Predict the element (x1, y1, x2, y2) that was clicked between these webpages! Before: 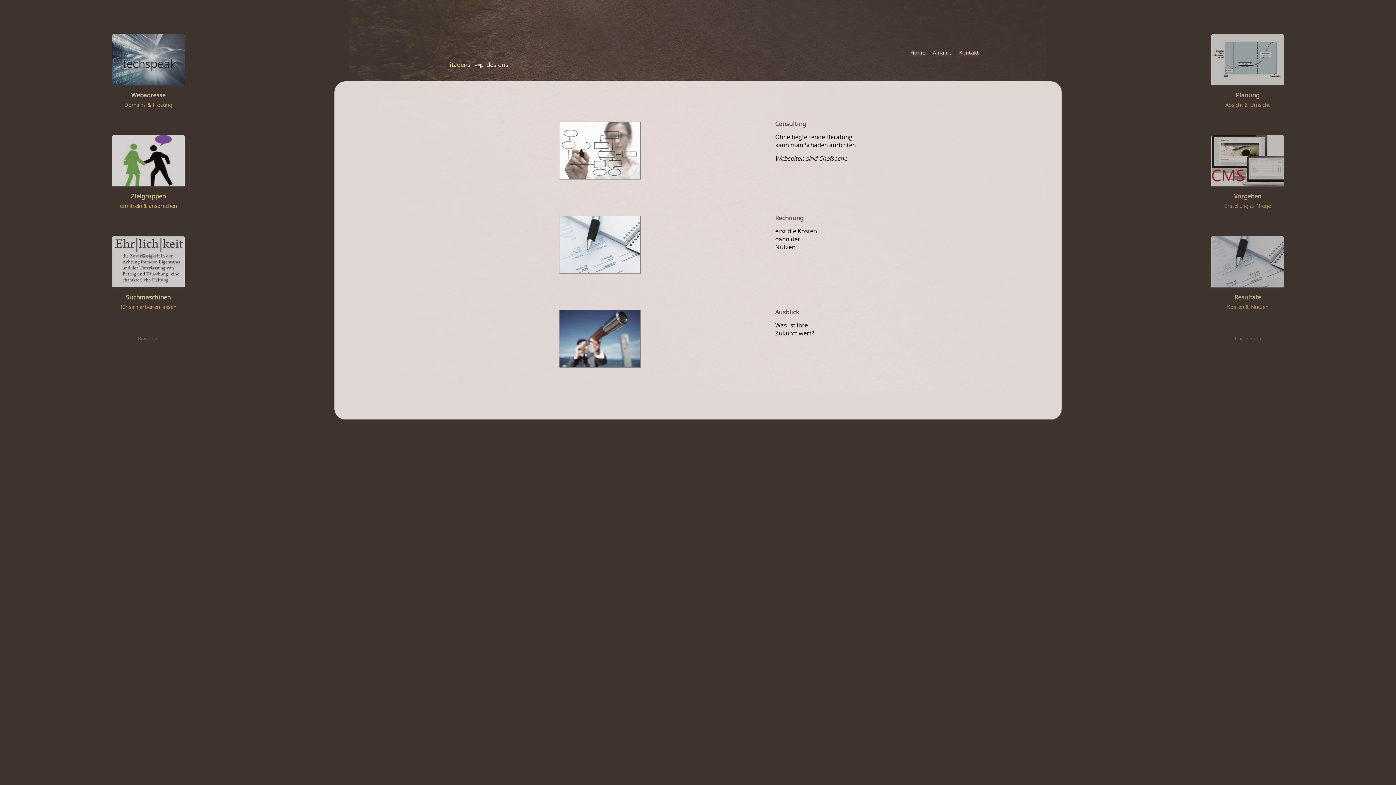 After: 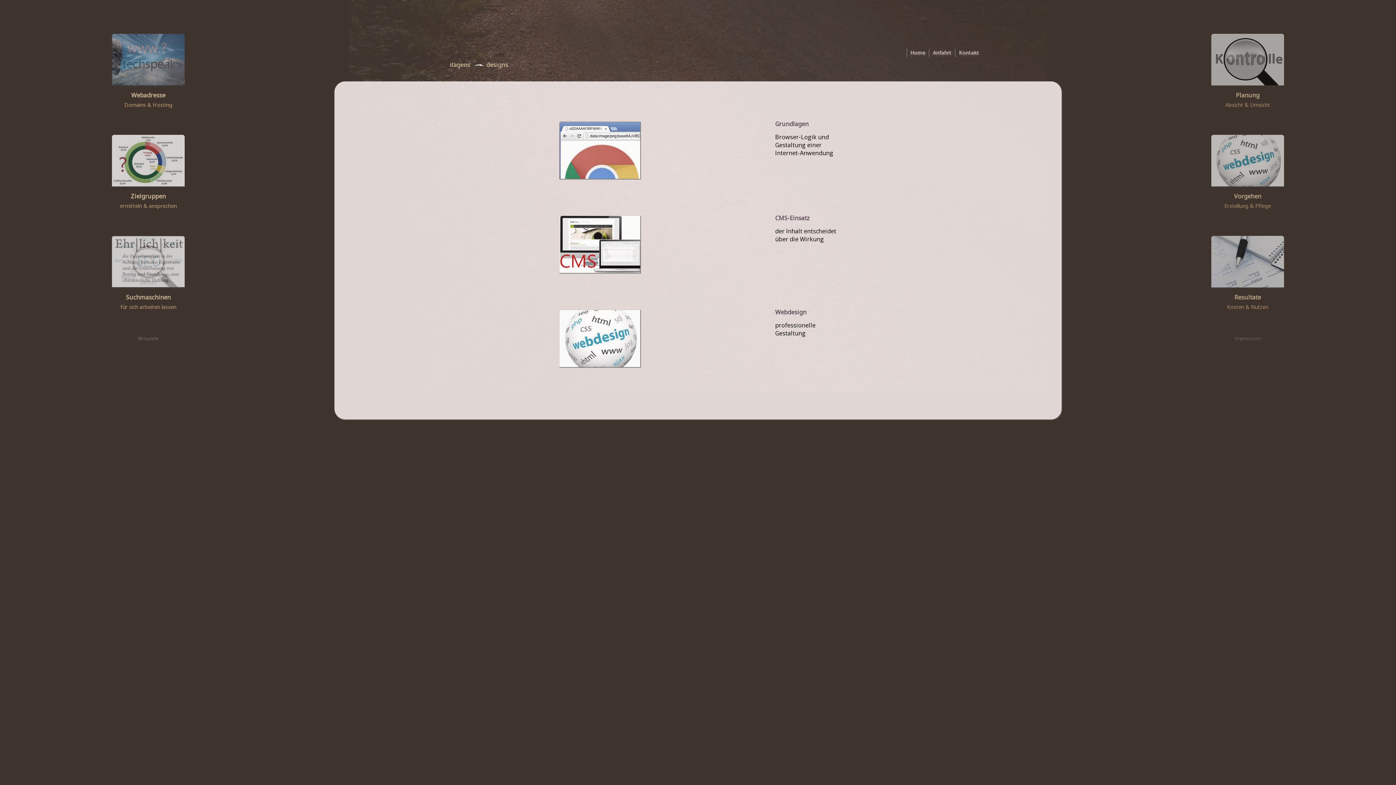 Action: label: Vorgehen bbox: (1211, 191, 1284, 200)